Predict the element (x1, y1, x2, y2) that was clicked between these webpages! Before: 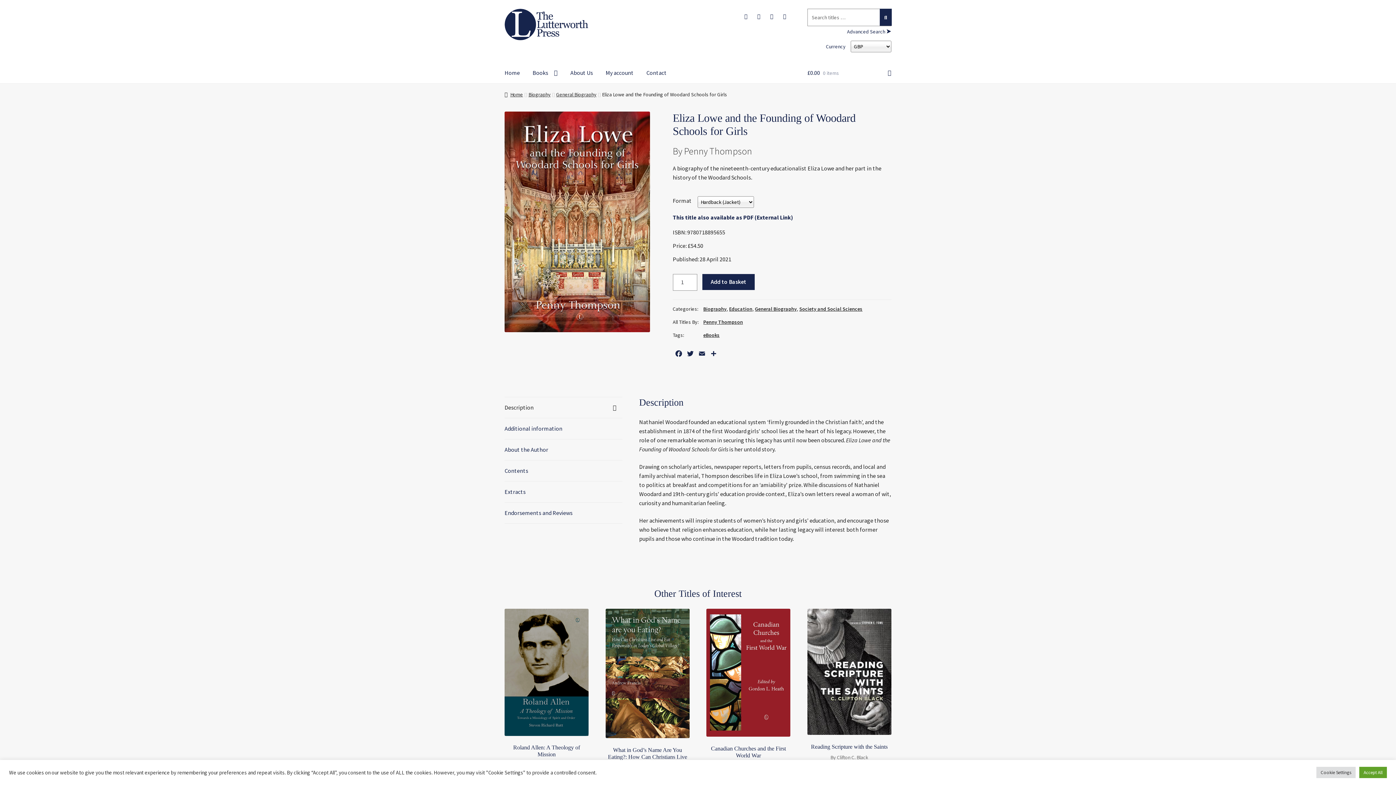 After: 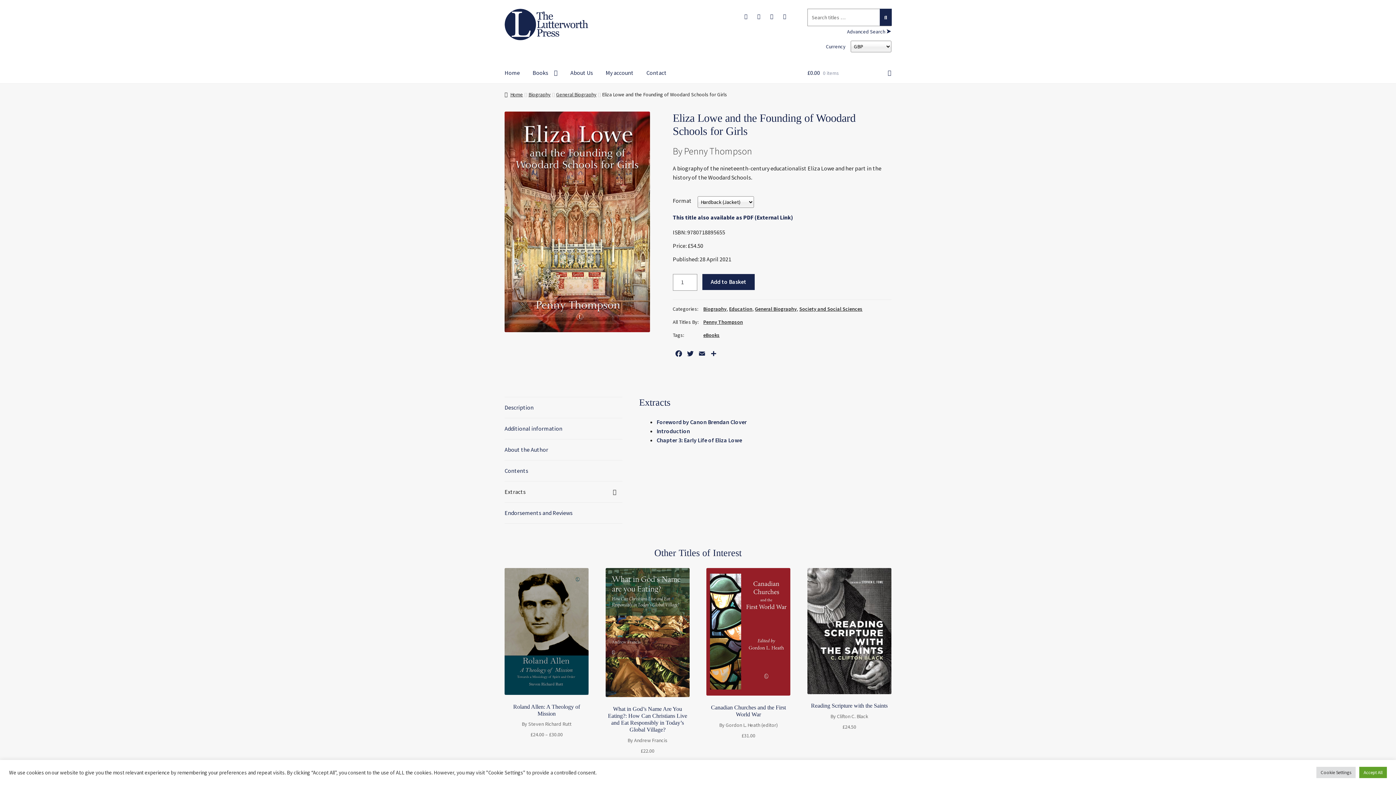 Action: label: Extracts bbox: (504, 481, 622, 502)